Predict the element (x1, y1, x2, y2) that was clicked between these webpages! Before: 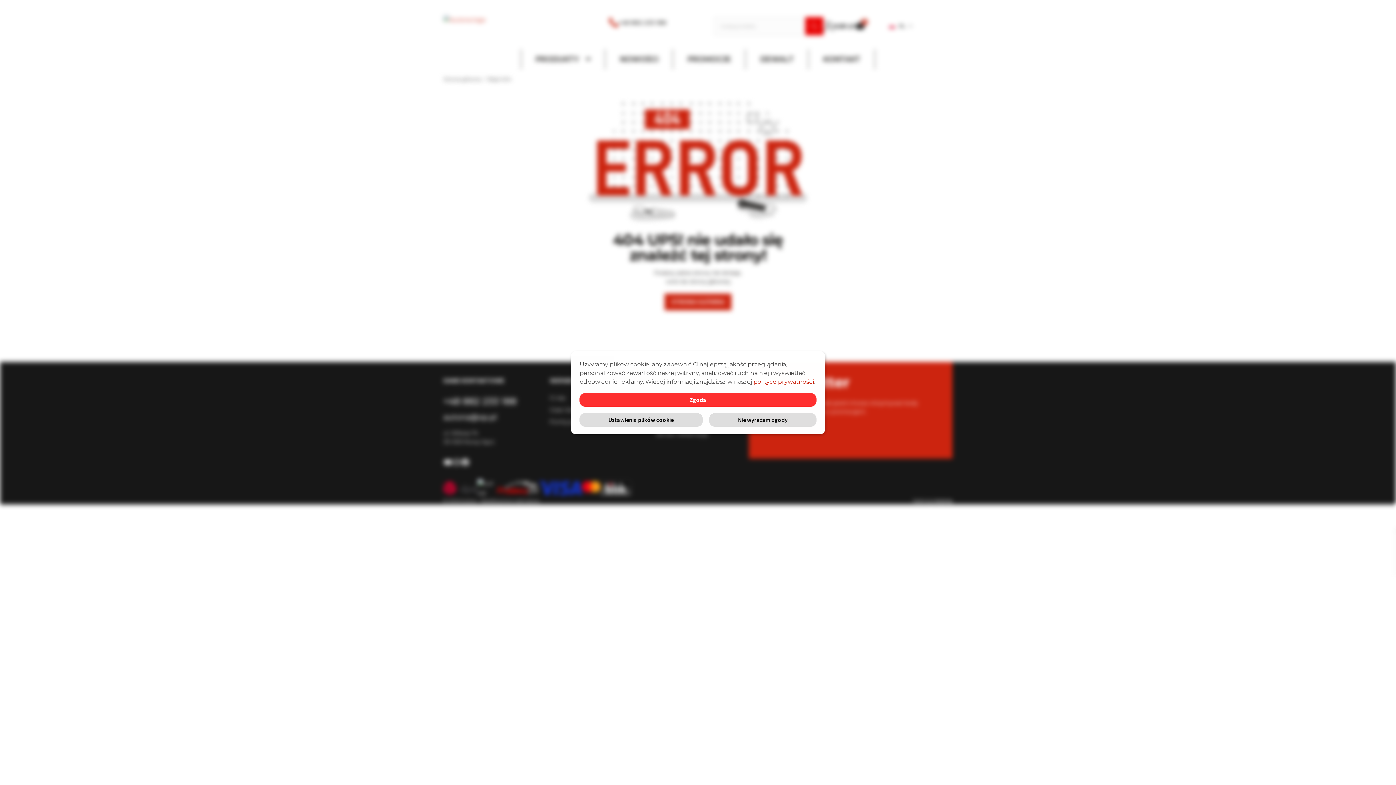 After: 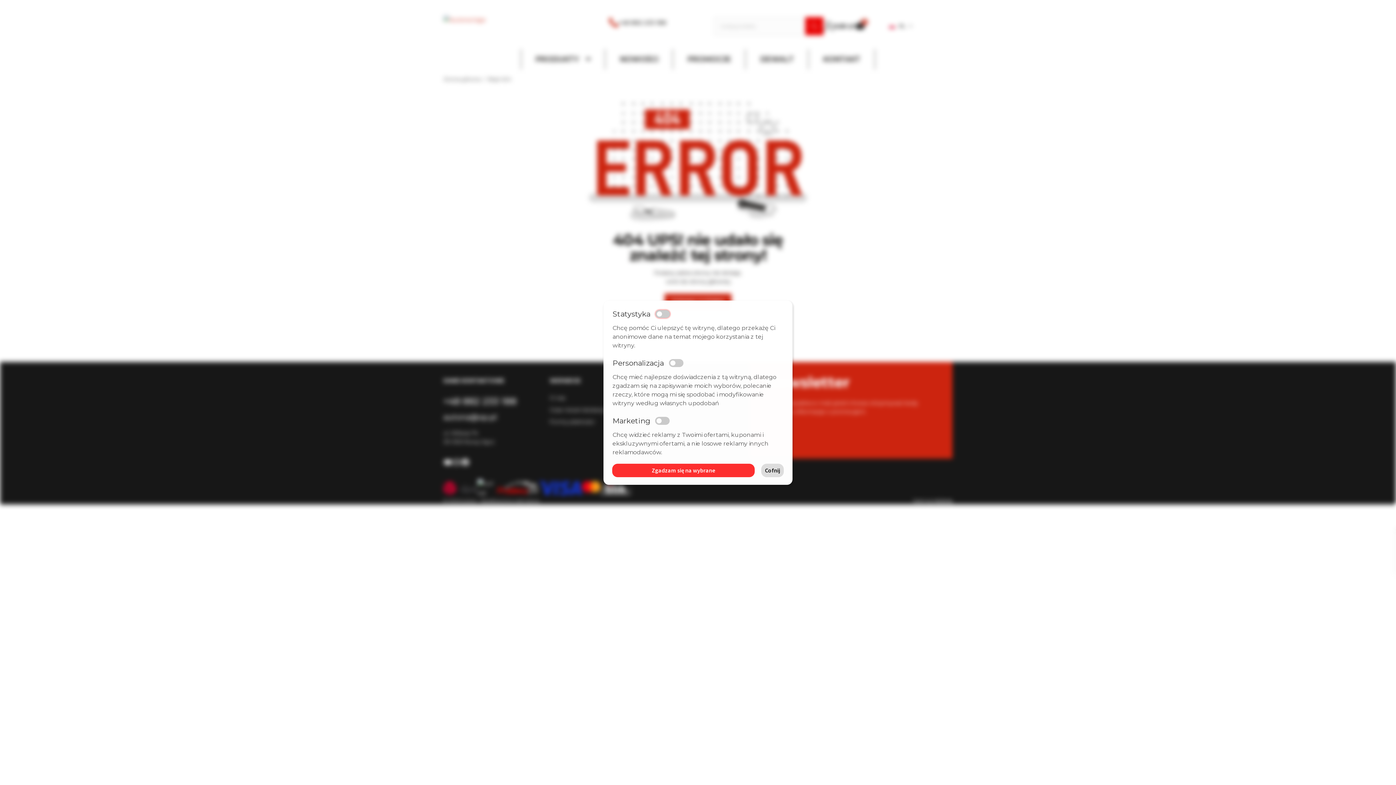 Action: label: Ustawienia plików cookie bbox: (579, 413, 702, 426)